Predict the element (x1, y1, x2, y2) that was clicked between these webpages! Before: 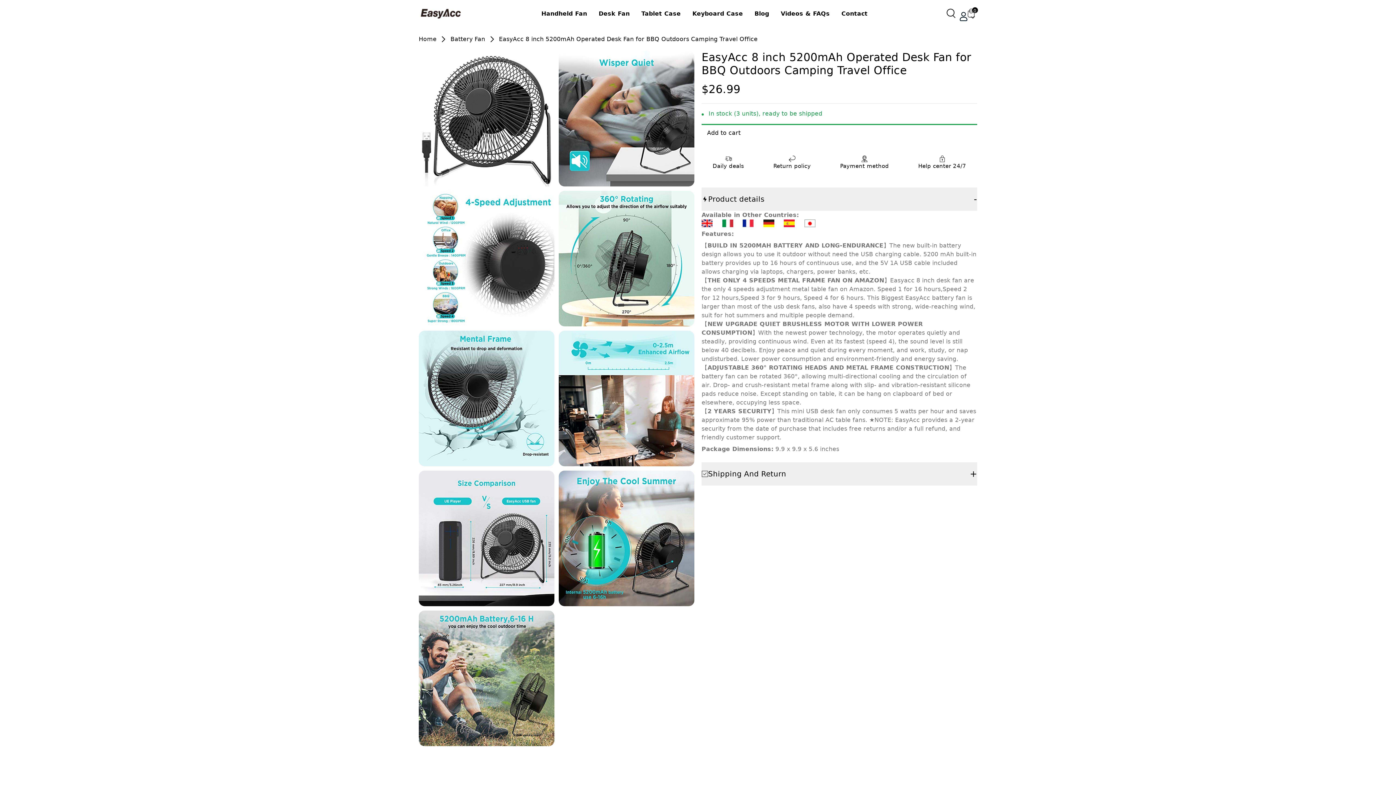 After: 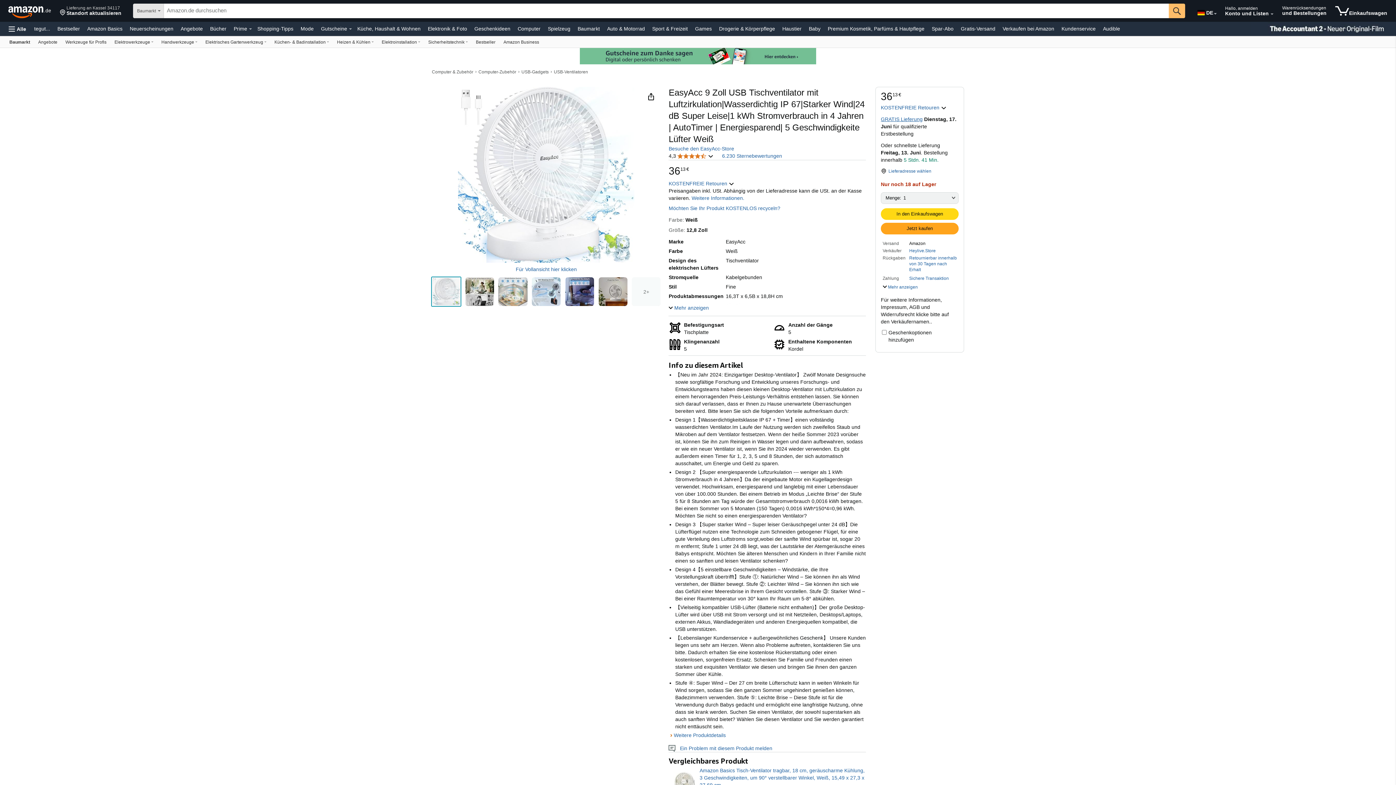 Action: bbox: (763, 219, 774, 227)